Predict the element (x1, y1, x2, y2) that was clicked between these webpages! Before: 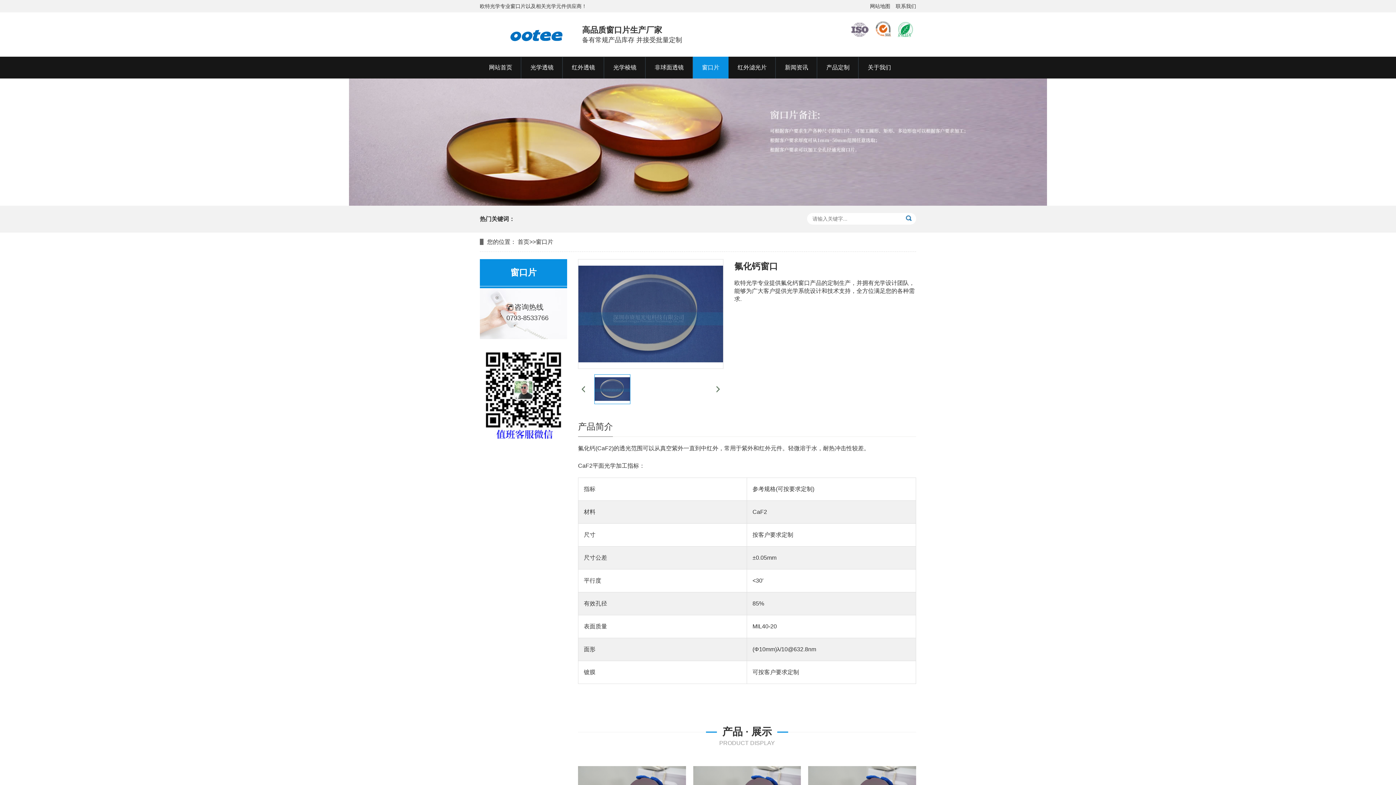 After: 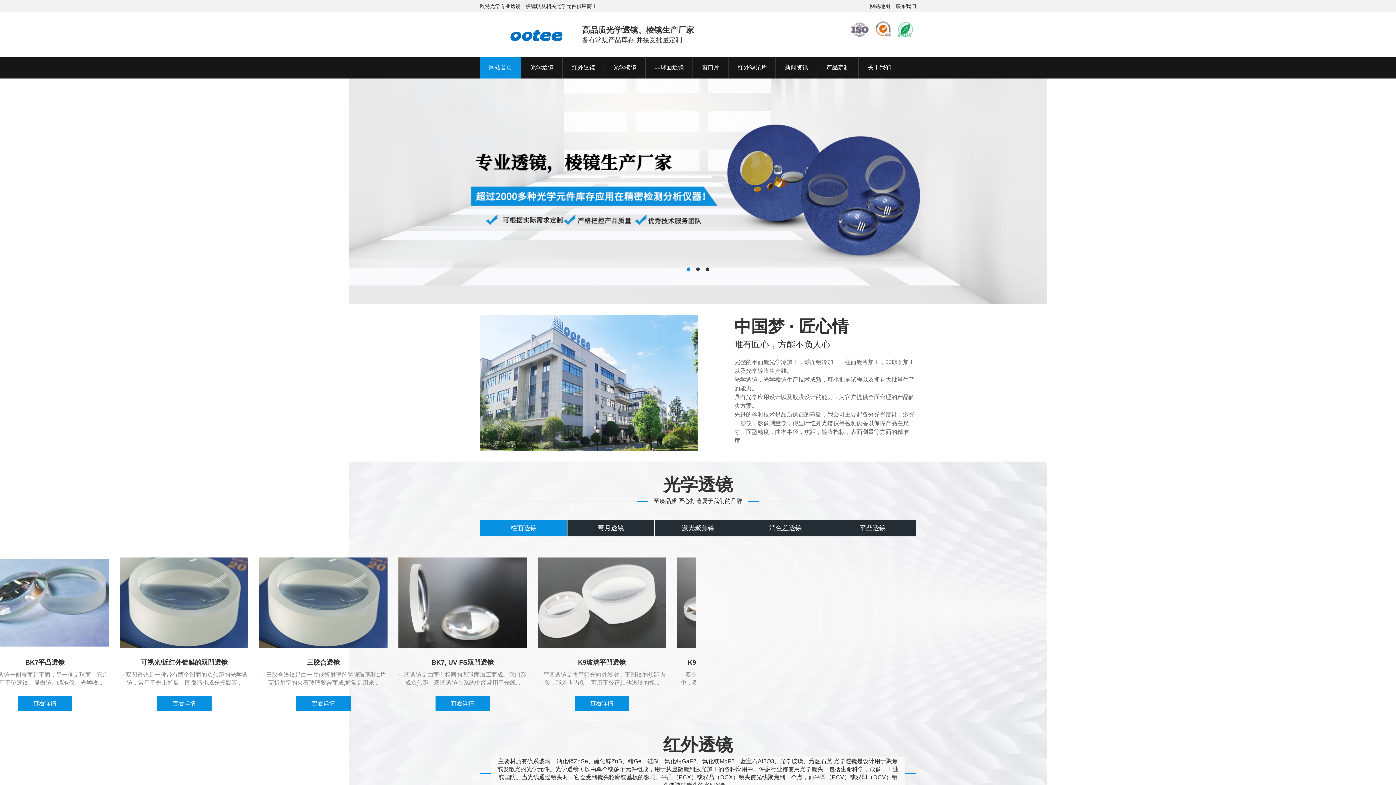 Action: bbox: (517, 238, 529, 245) label: 首页